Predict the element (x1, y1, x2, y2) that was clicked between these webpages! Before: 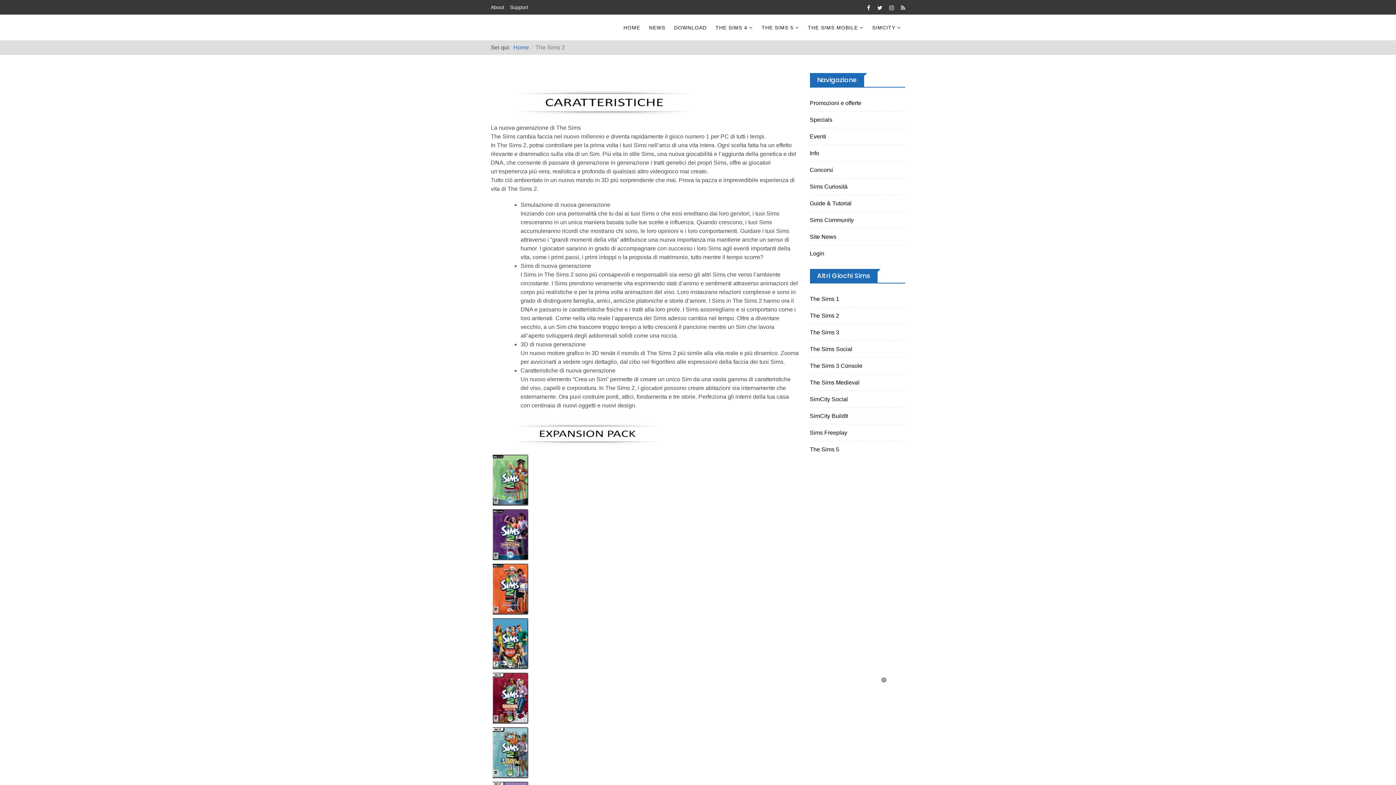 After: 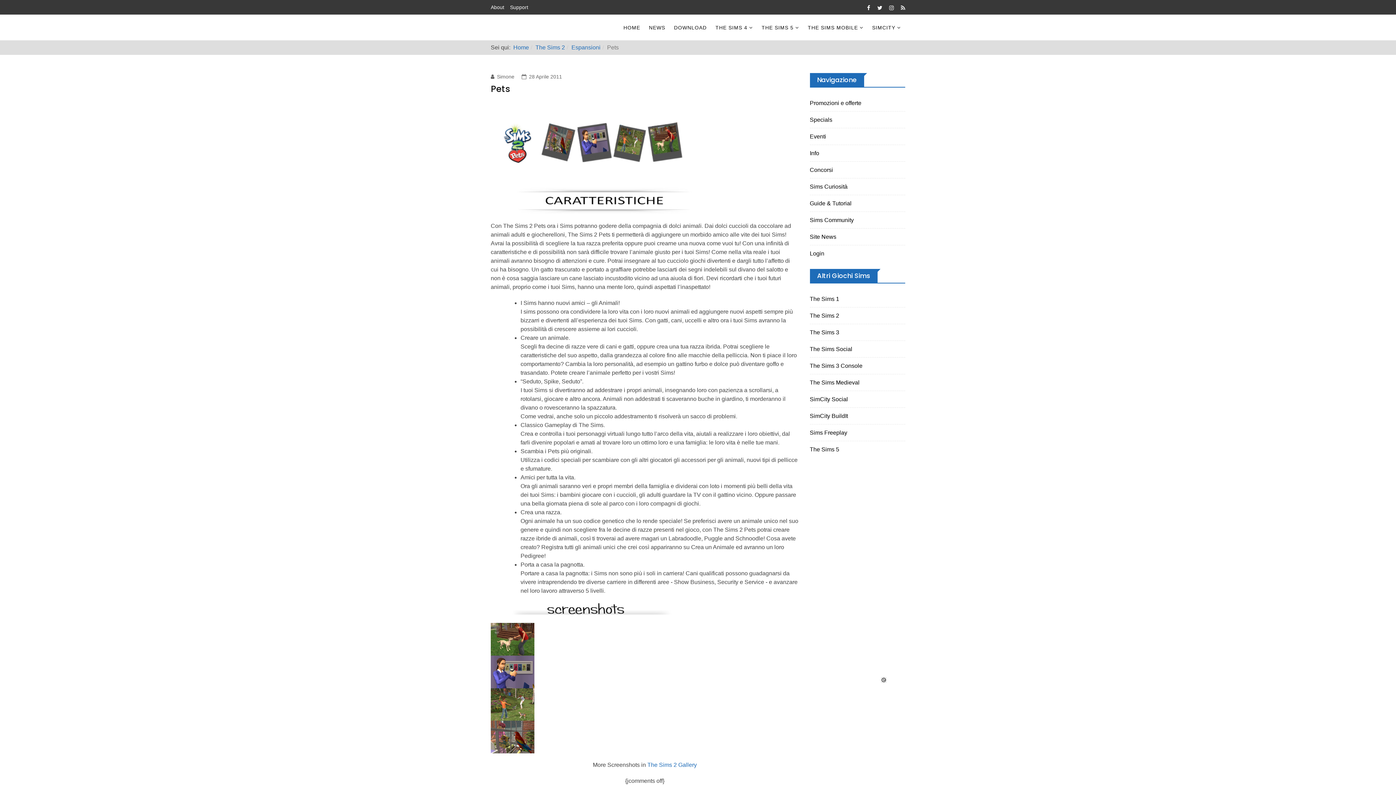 Action: bbox: (490, 616, 799, 671)